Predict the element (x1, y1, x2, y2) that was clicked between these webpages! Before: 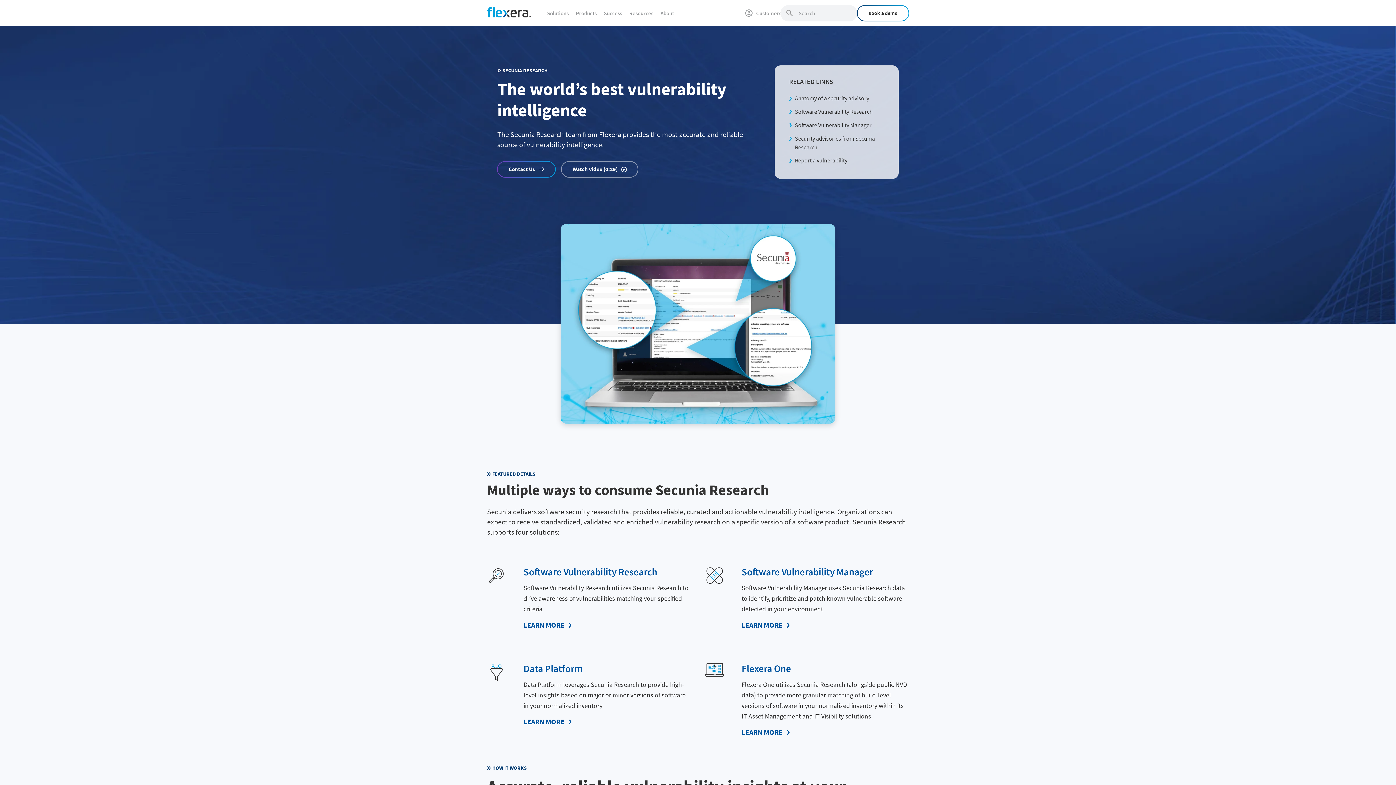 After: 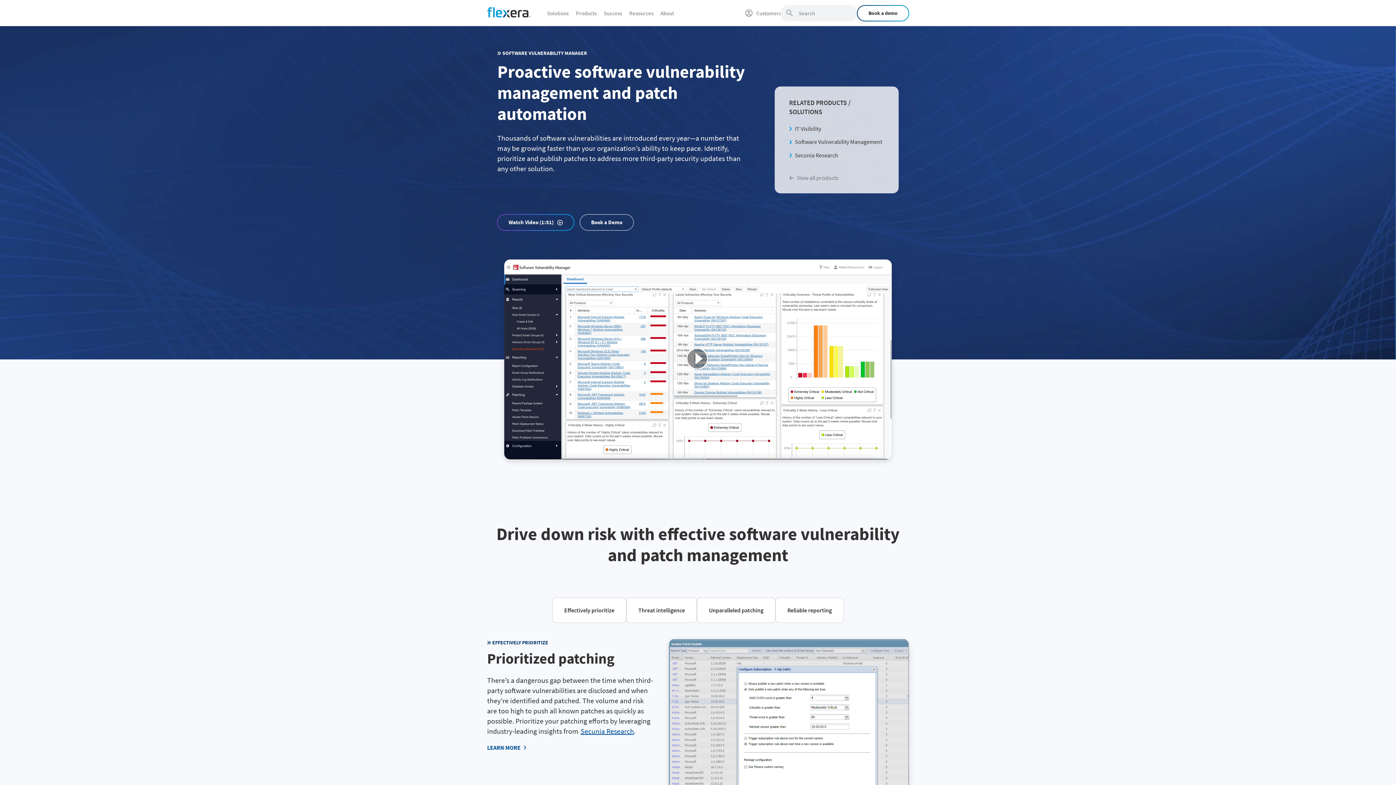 Action: bbox: (795, 121, 871, 128) label: Software Vulnerability Manager